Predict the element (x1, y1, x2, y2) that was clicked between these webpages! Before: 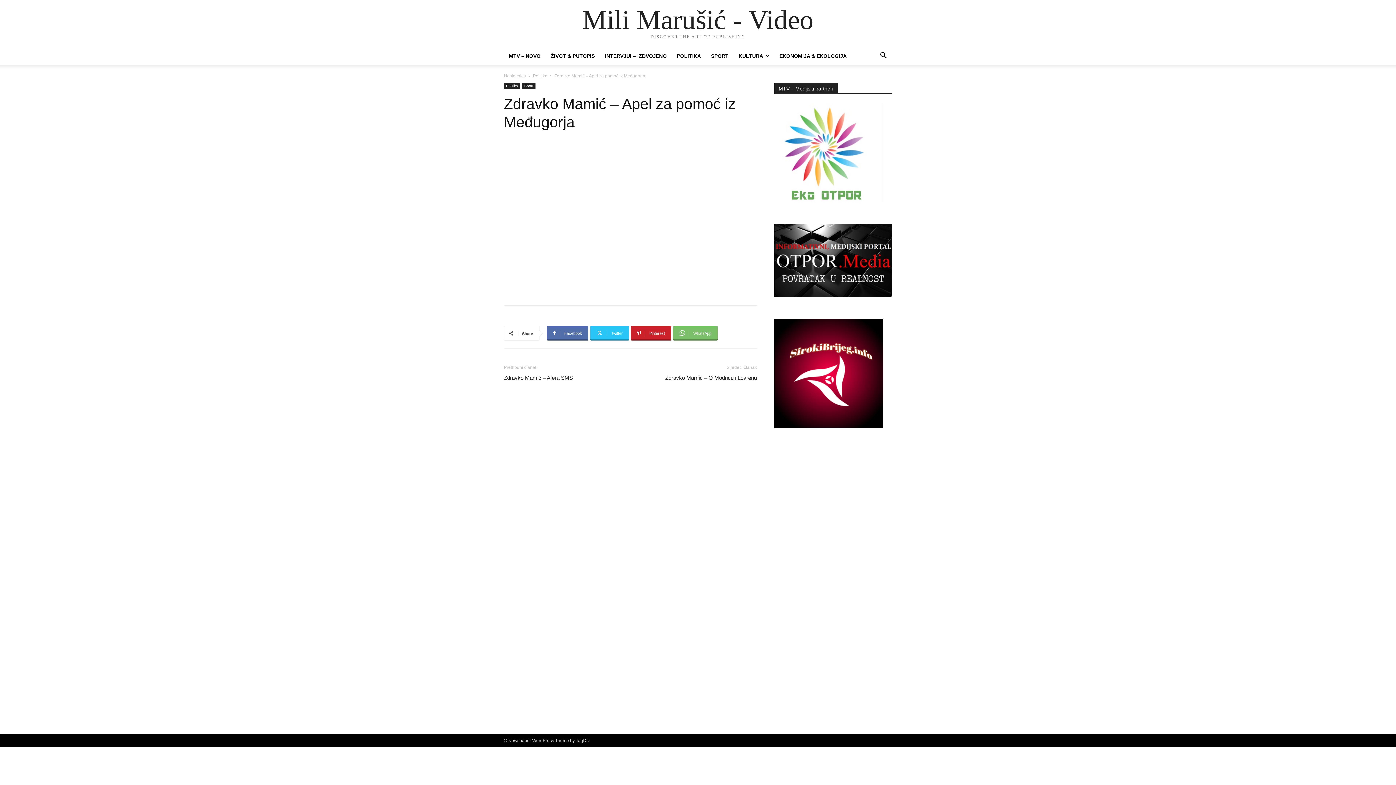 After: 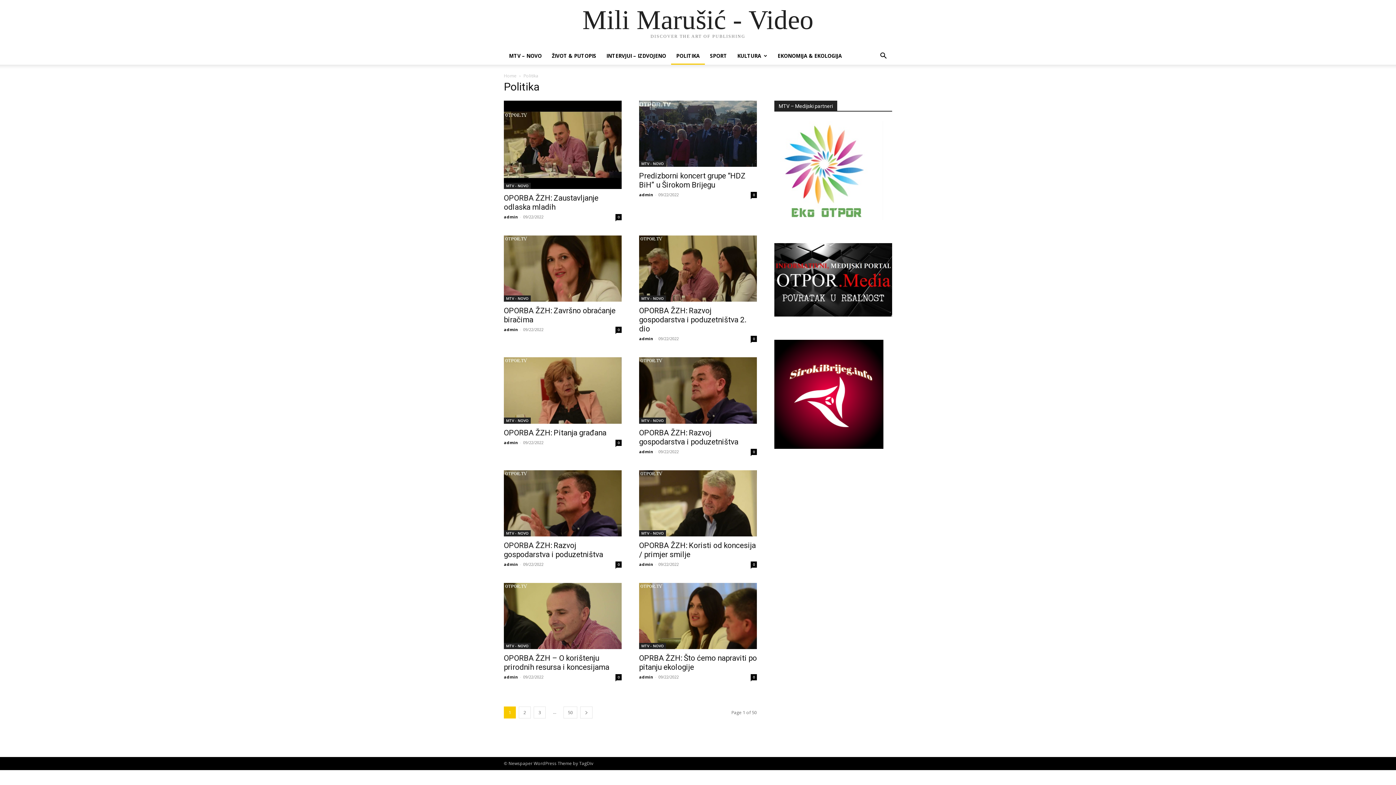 Action: bbox: (672, 47, 706, 64) label: POLITIKA